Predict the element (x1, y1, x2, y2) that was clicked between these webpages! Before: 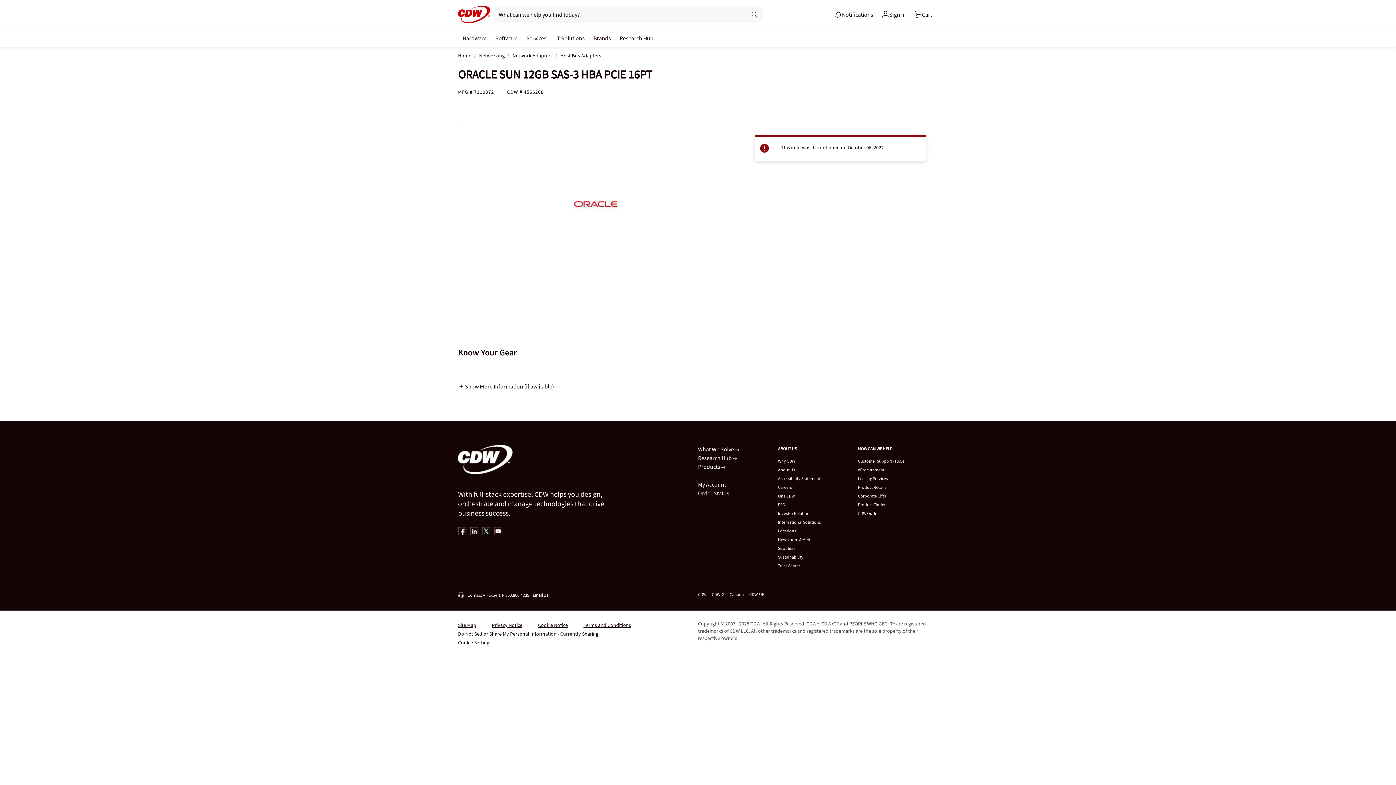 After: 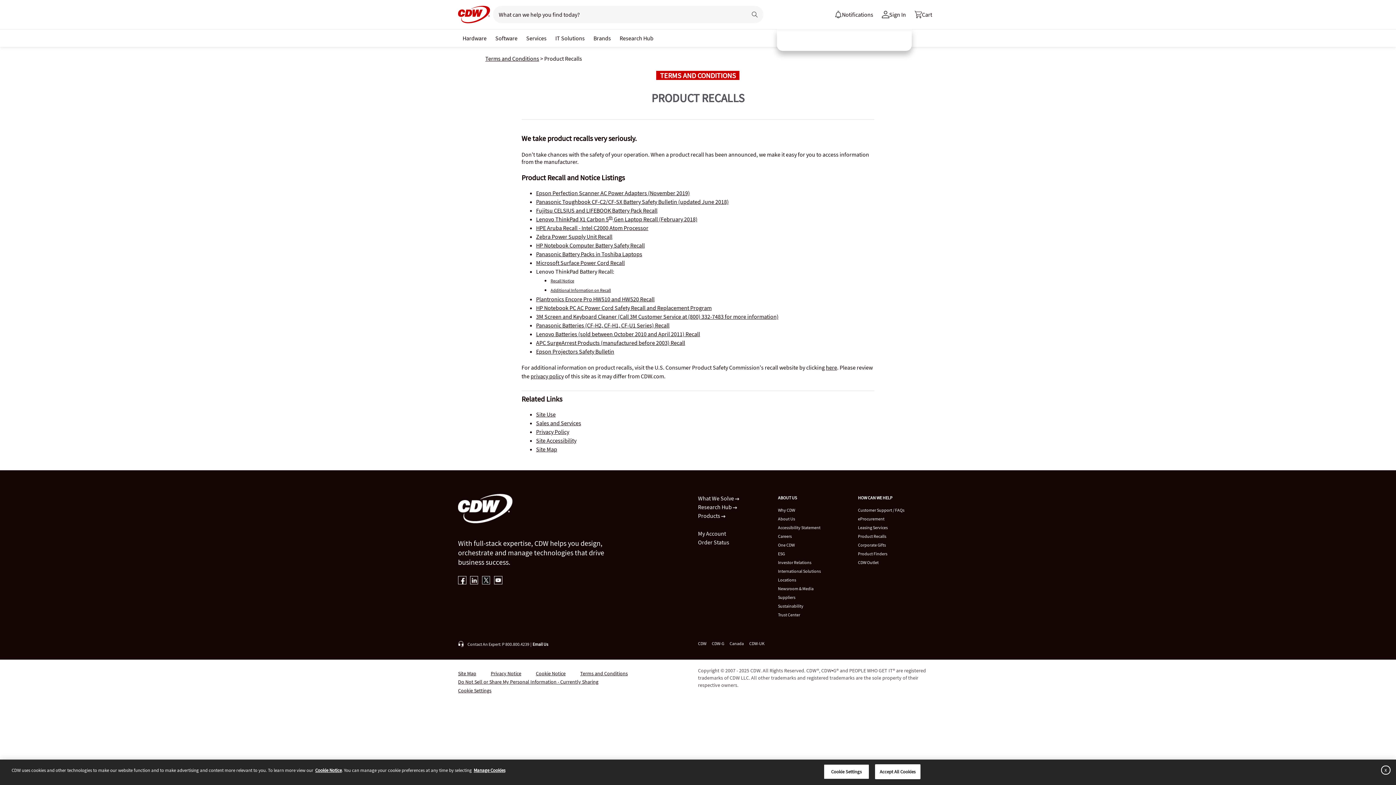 Action: label: Product Recalls bbox: (858, 484, 886, 490)